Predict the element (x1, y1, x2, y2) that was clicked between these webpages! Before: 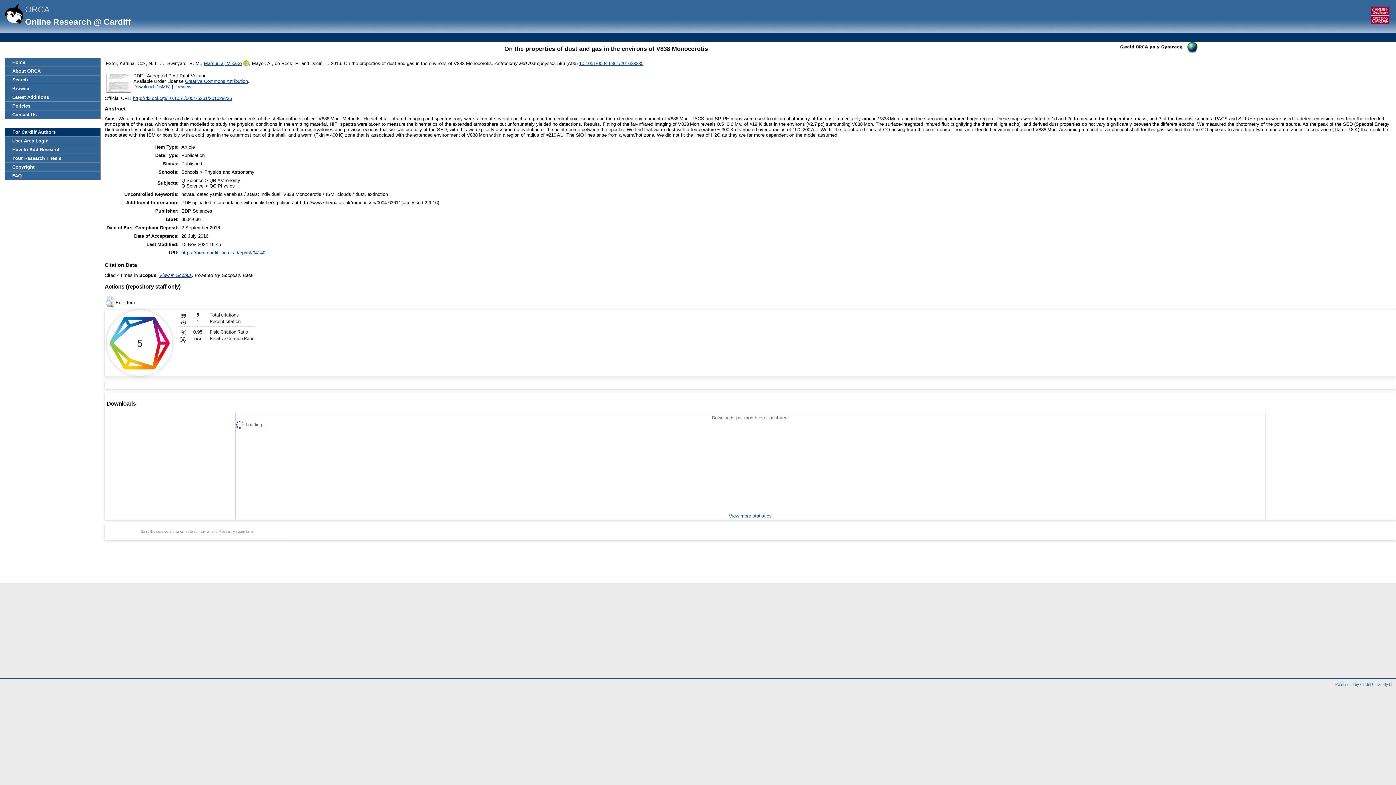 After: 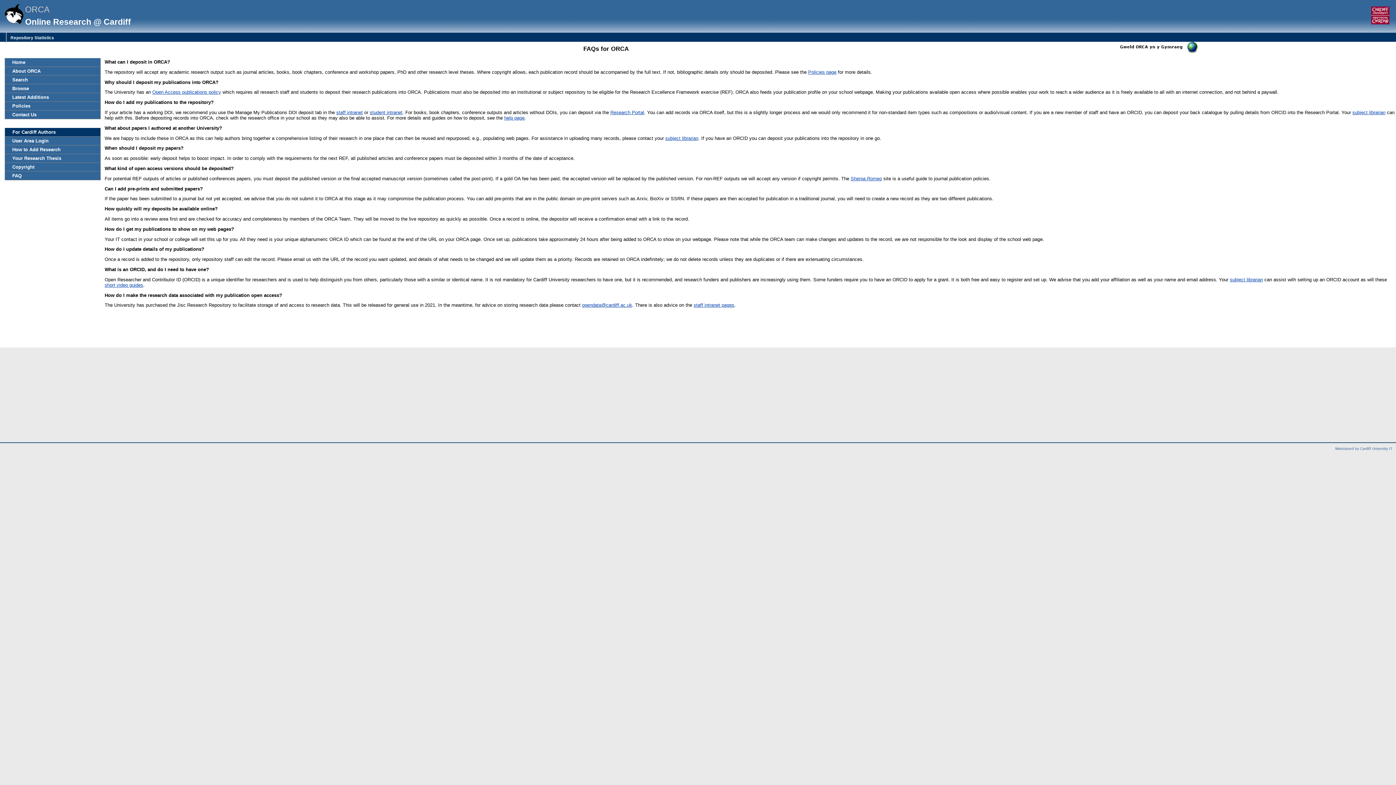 Action: label: FAQ bbox: (5, 171, 100, 179)